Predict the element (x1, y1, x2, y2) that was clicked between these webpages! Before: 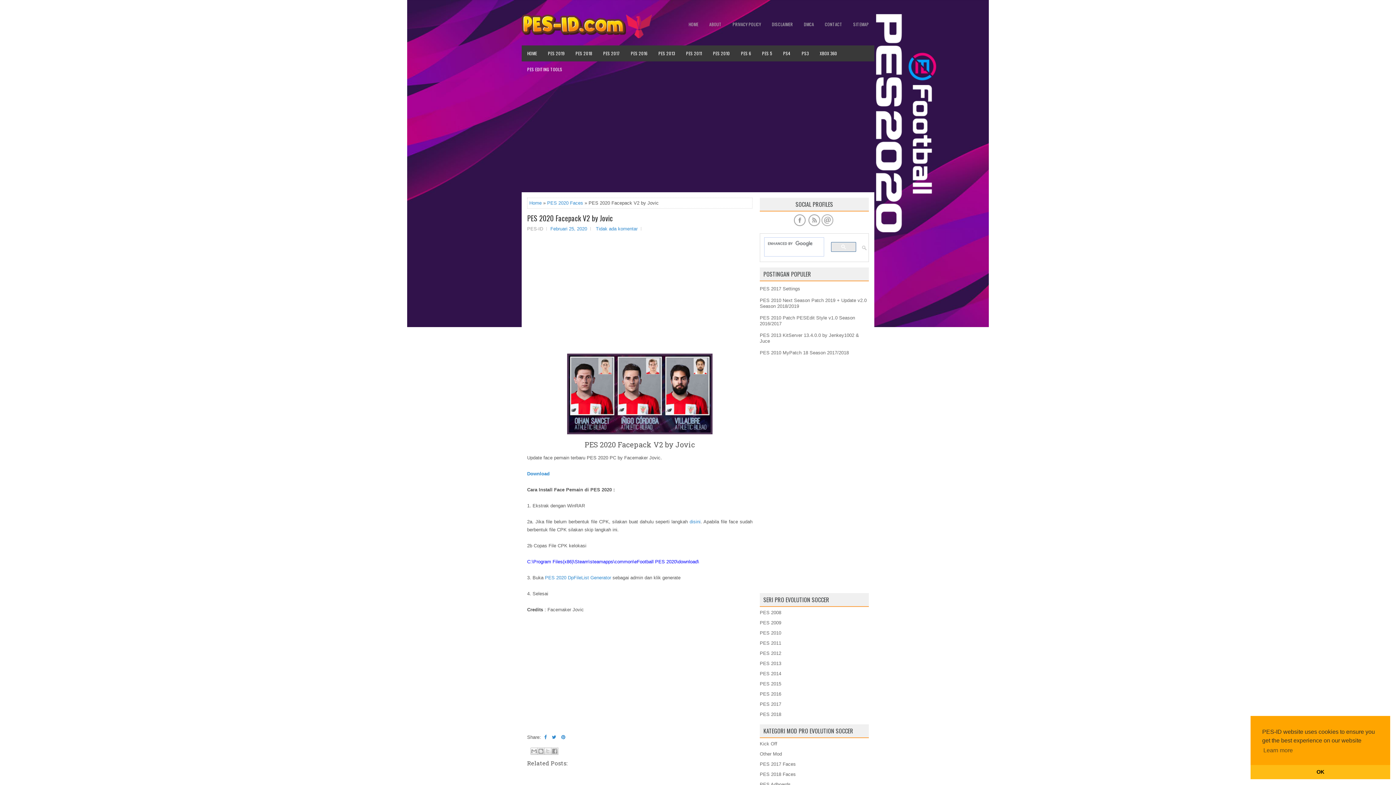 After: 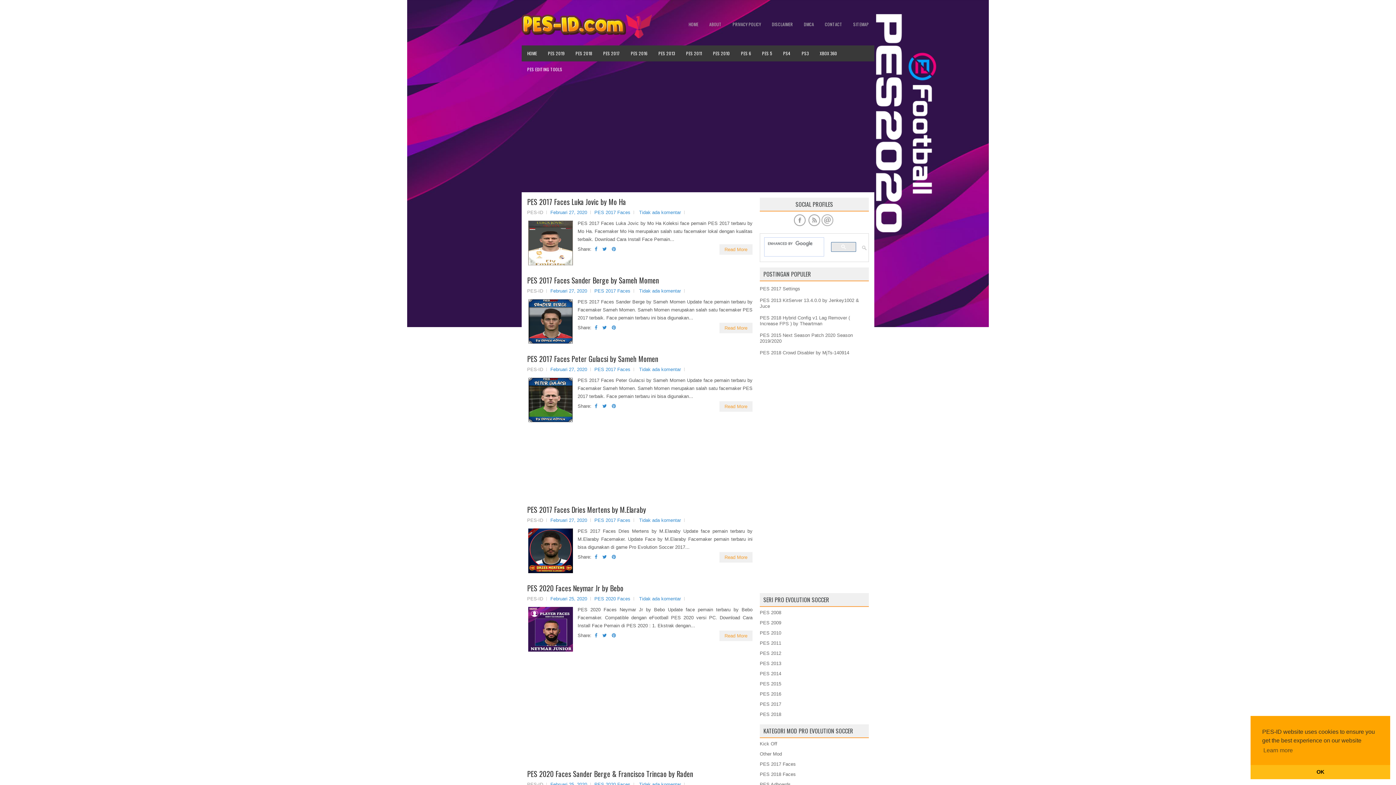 Action: bbox: (521, 14, 662, 38)